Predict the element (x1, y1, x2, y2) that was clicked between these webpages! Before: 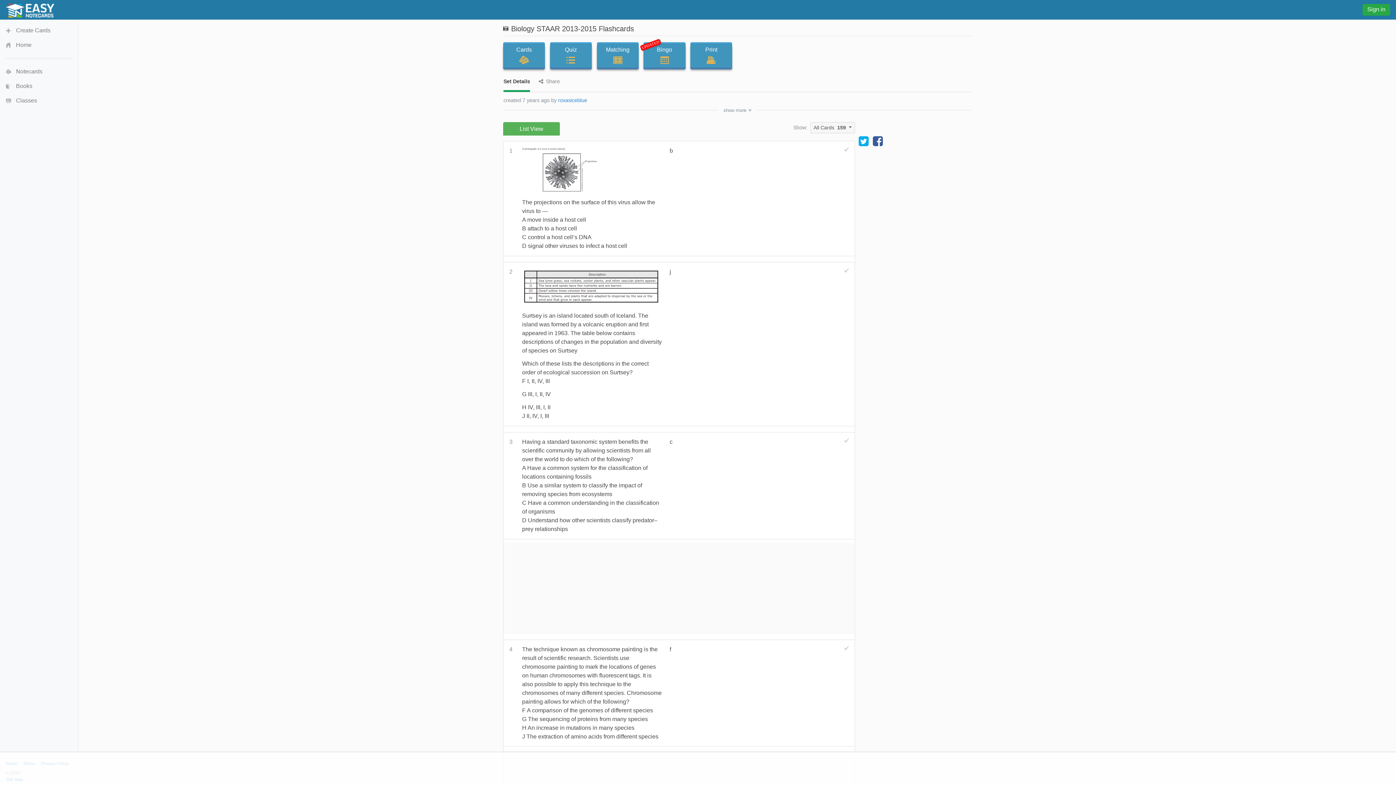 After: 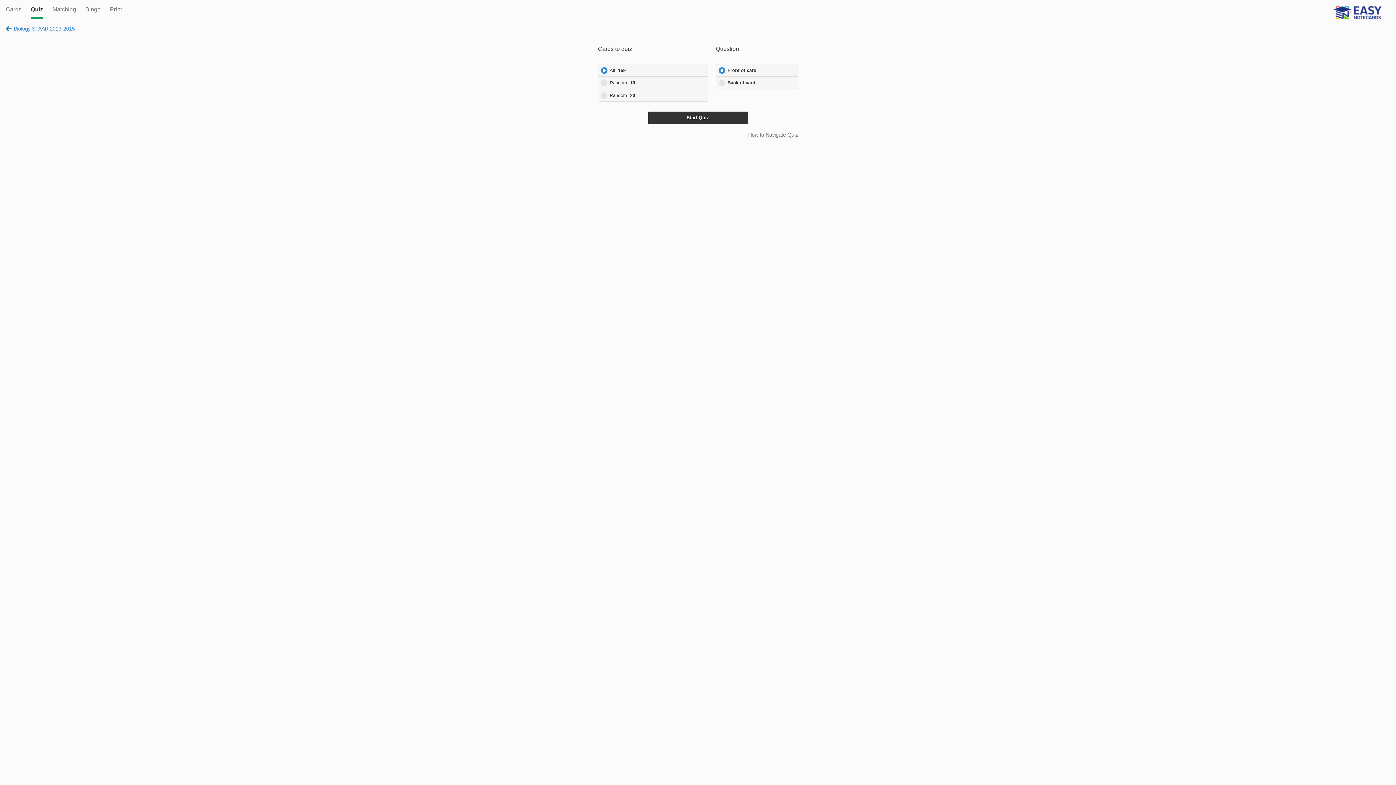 Action: label: Quiz bbox: (550, 43, 591, 67)